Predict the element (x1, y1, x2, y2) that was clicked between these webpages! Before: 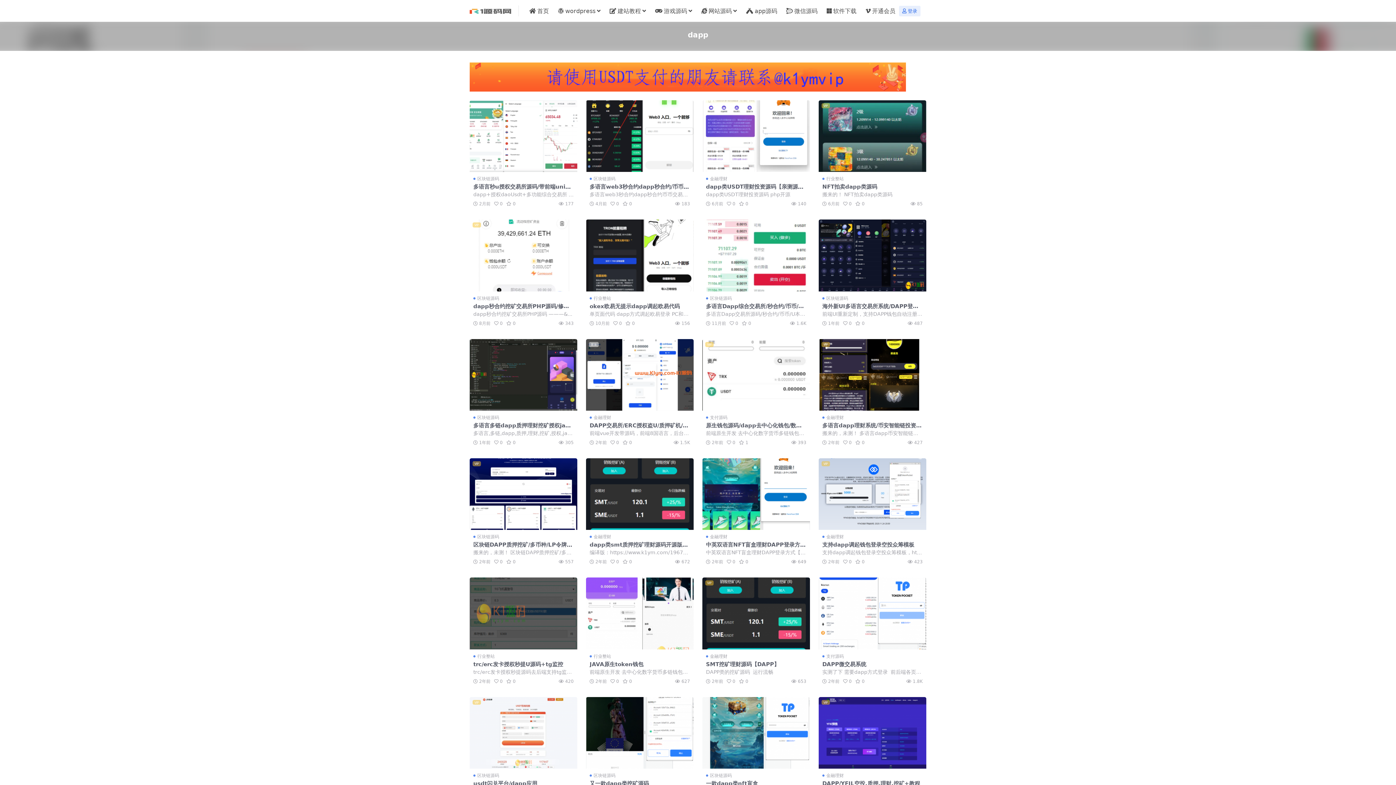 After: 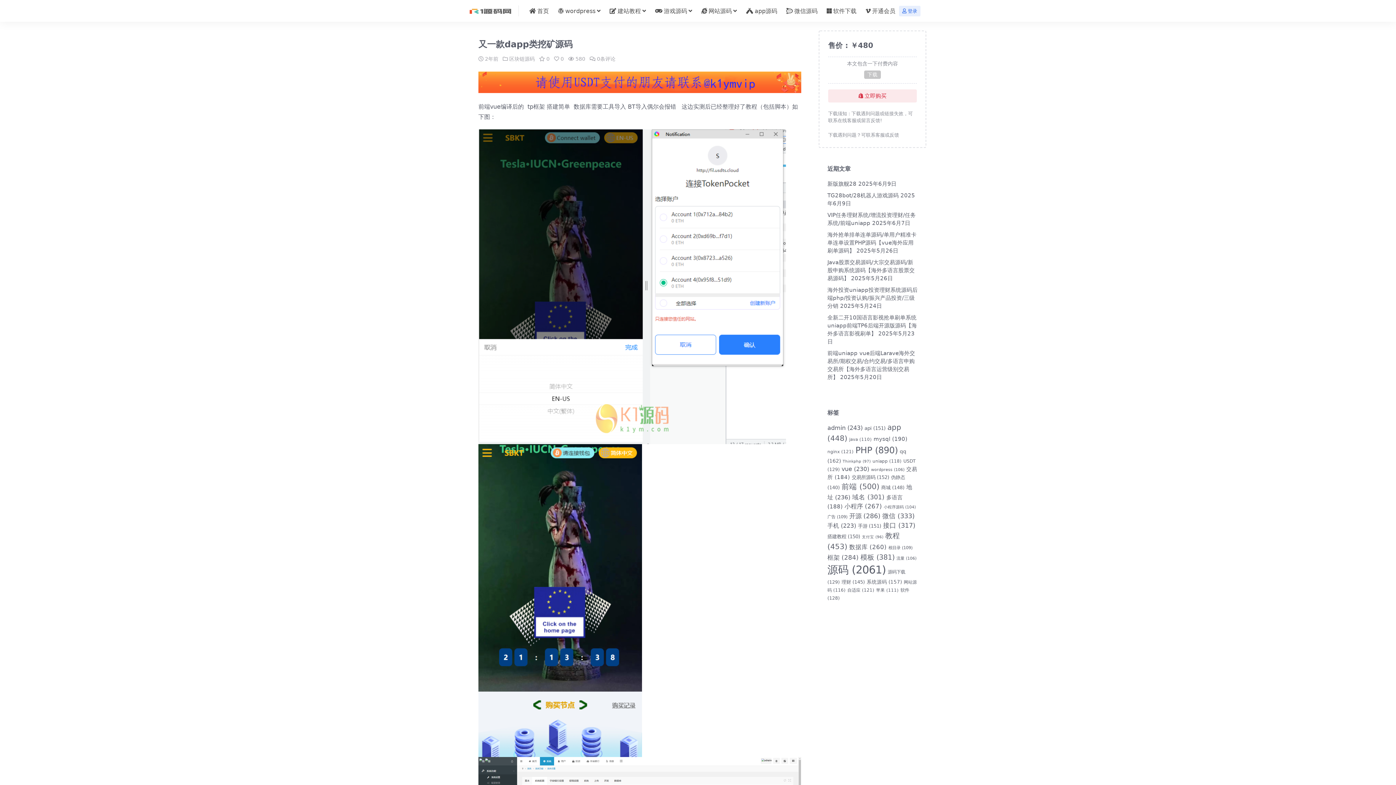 Action: bbox: (589, 780, 649, 787) label: 又一款dapp类挖矿源码